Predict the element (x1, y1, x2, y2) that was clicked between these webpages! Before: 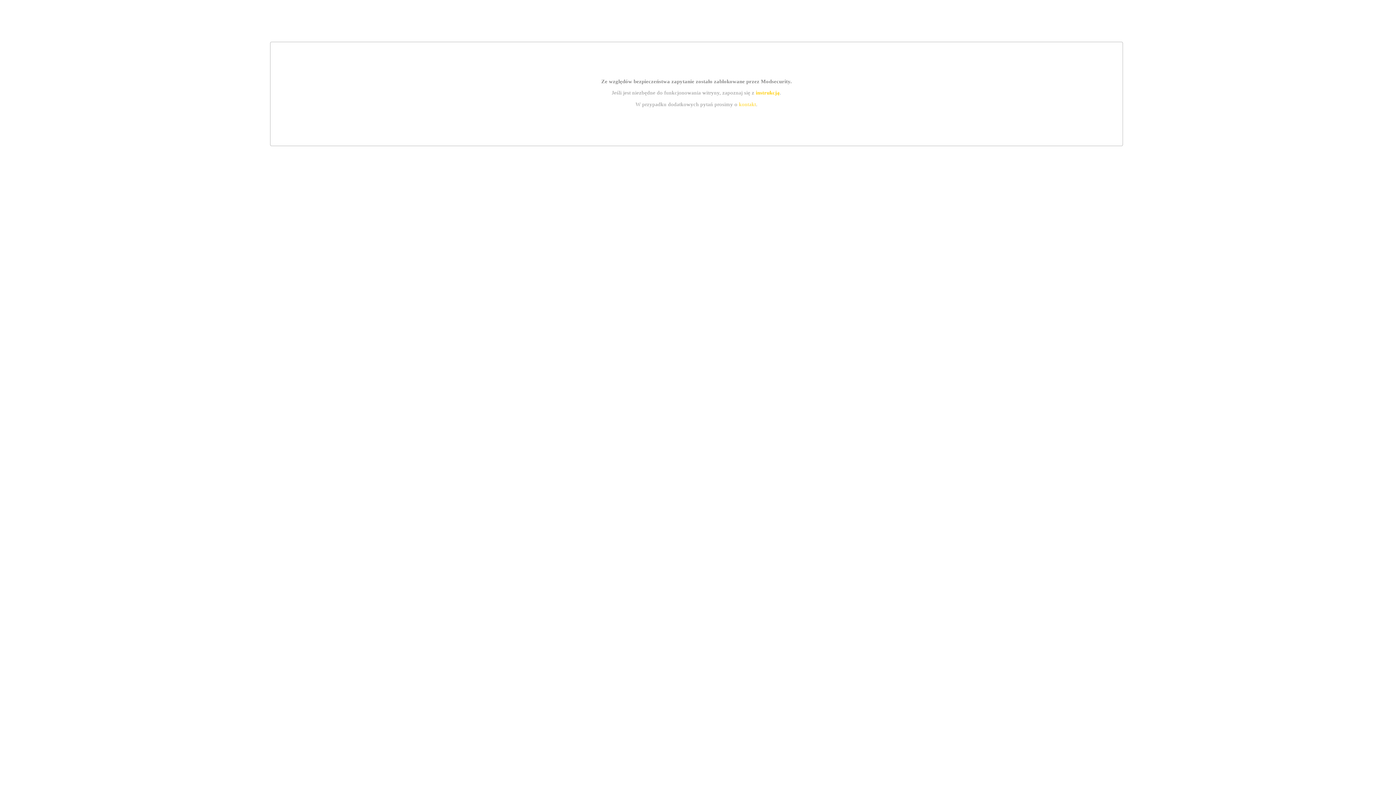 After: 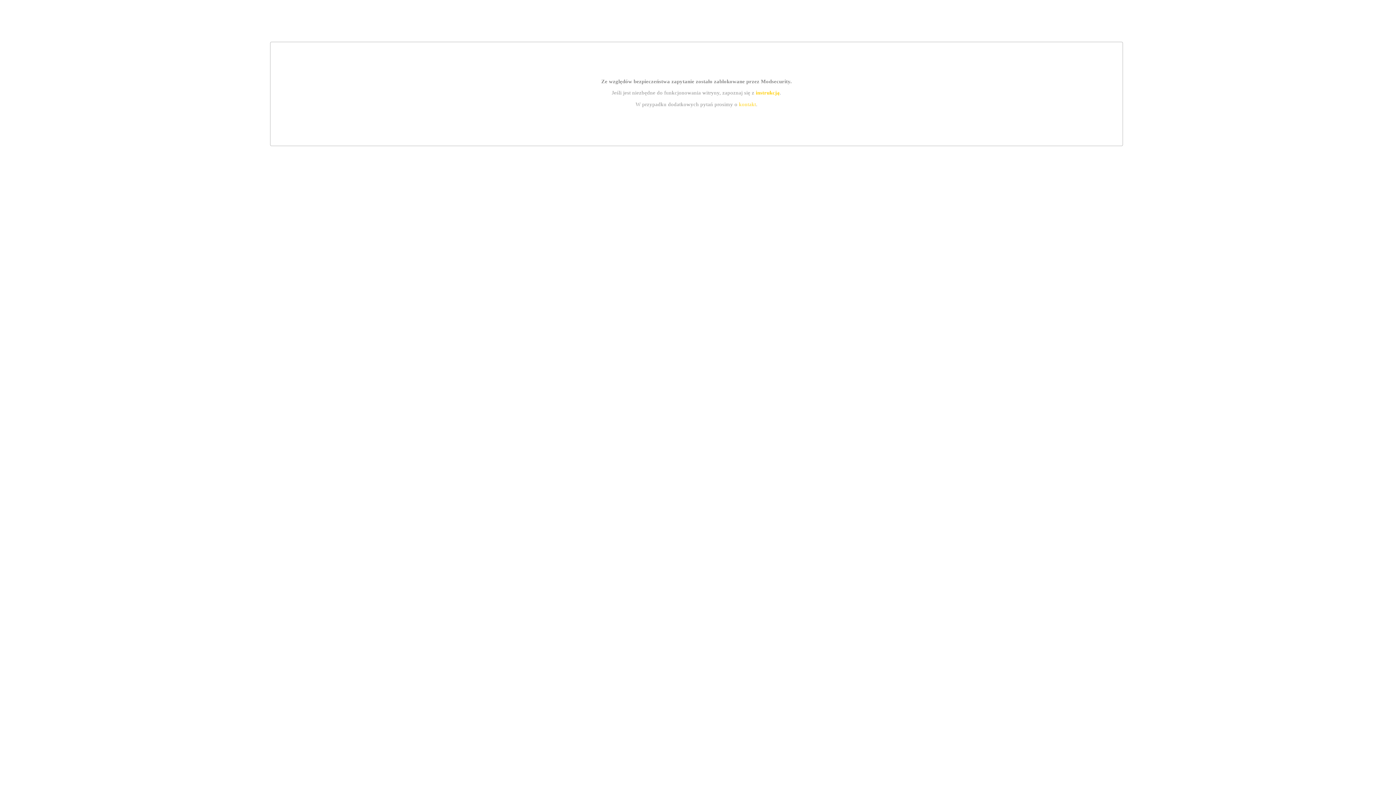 Action: bbox: (755, 89, 779, 95) label: instrukcją